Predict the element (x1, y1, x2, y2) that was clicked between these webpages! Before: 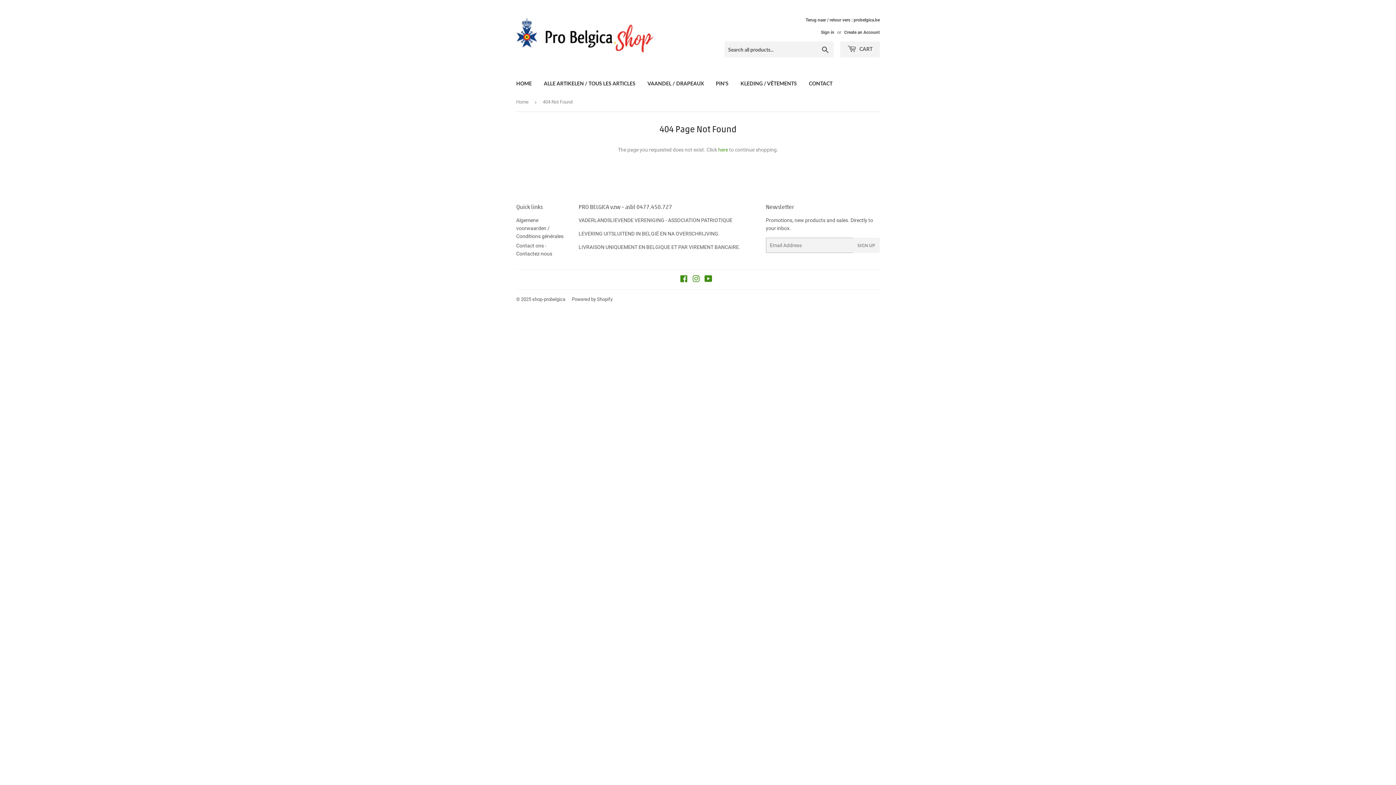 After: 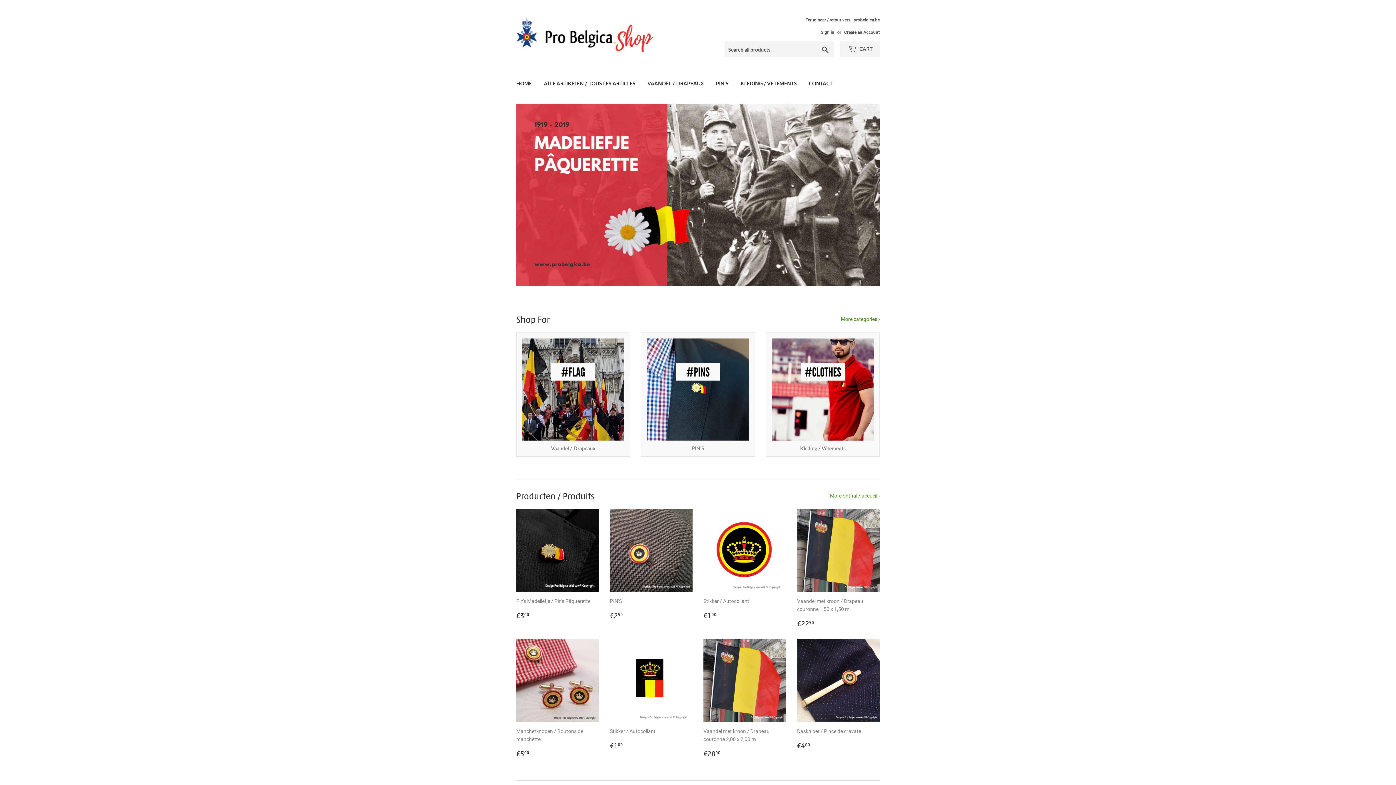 Action: bbox: (516, 16, 698, 57)